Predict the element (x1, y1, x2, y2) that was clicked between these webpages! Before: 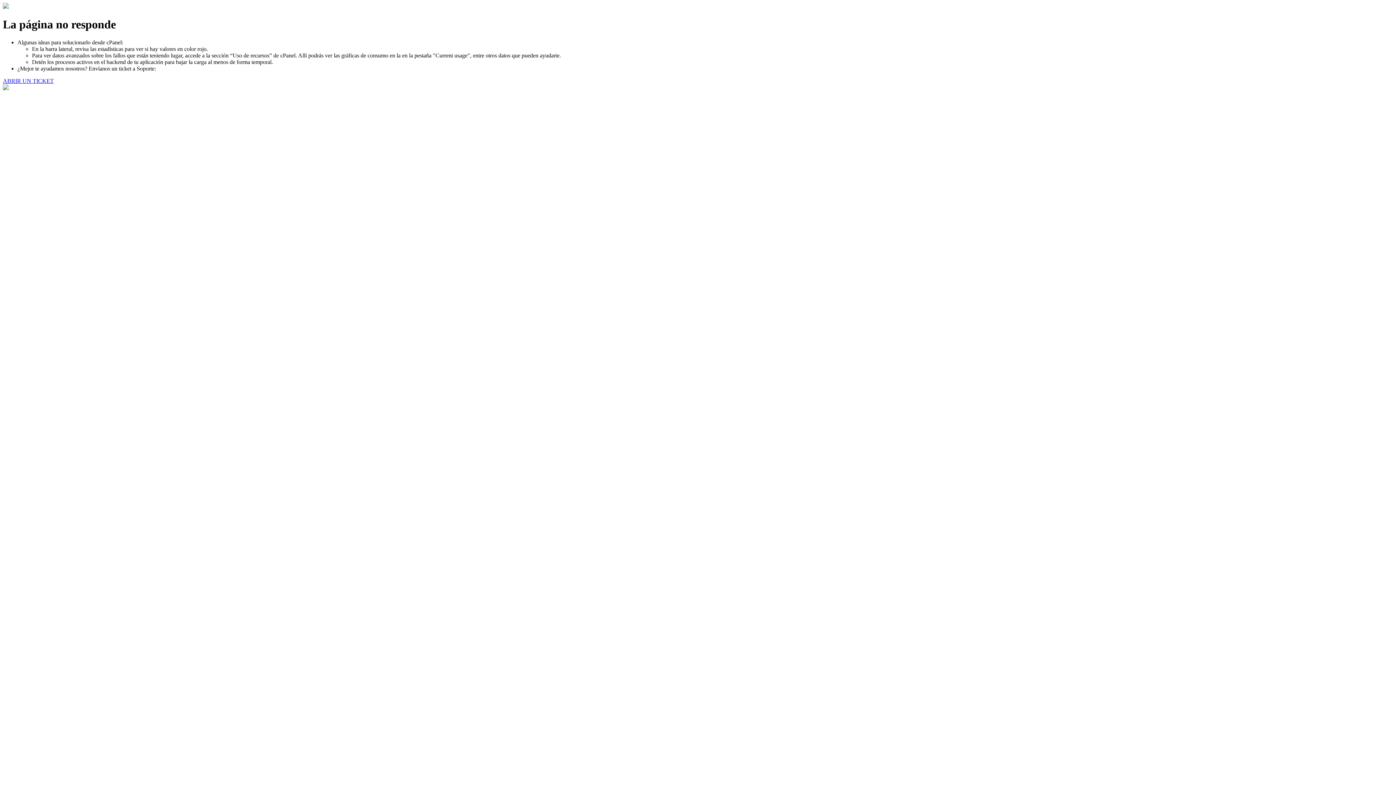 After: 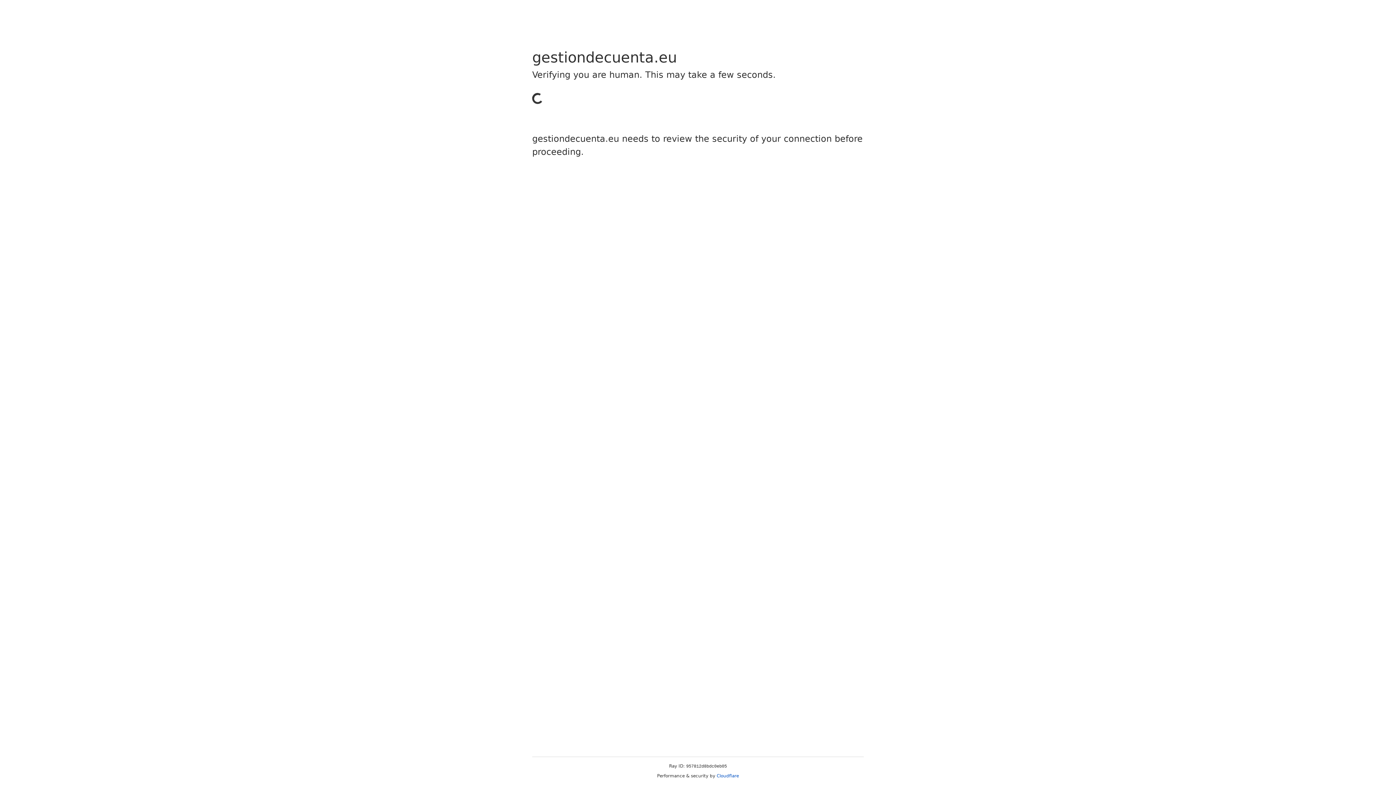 Action: bbox: (2, 77, 53, 83) label: ABRIR UN TICKET